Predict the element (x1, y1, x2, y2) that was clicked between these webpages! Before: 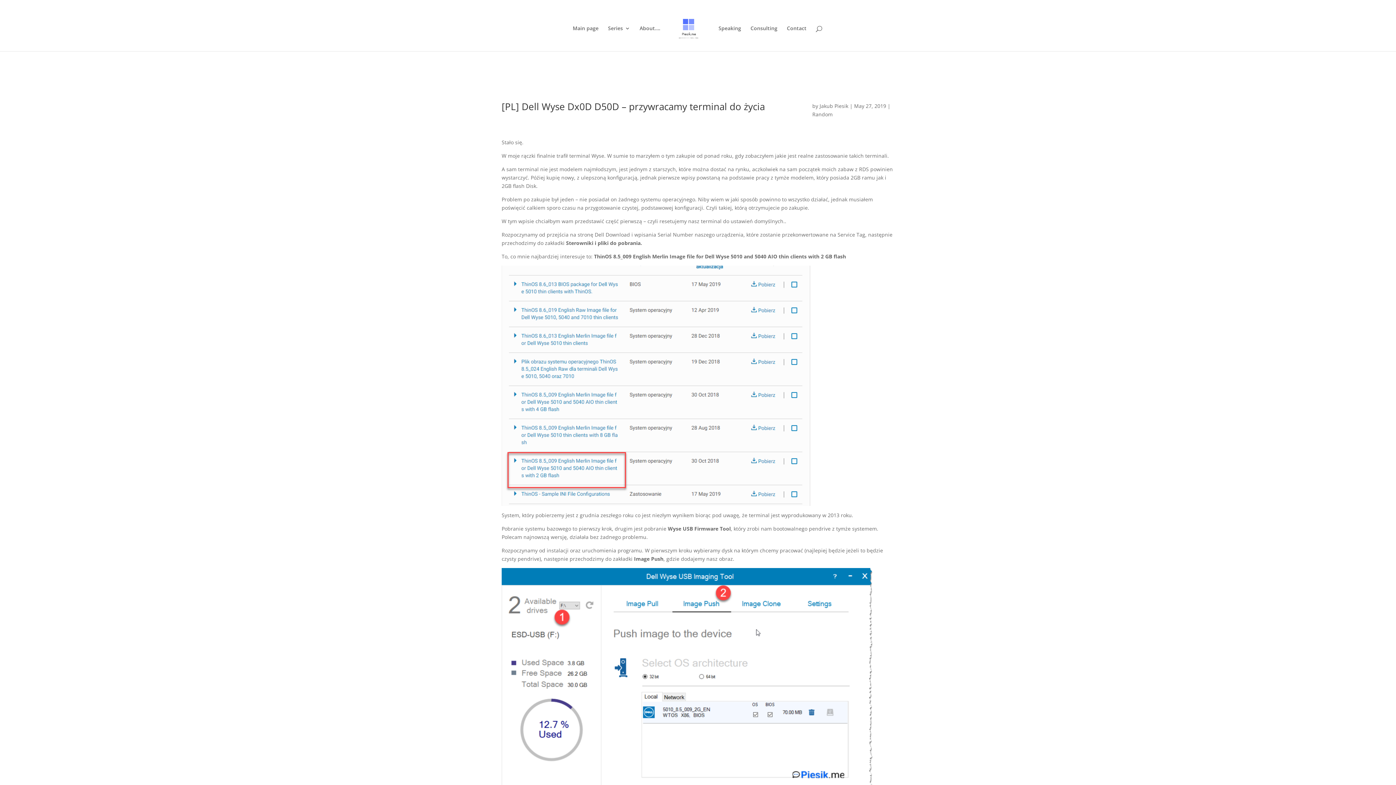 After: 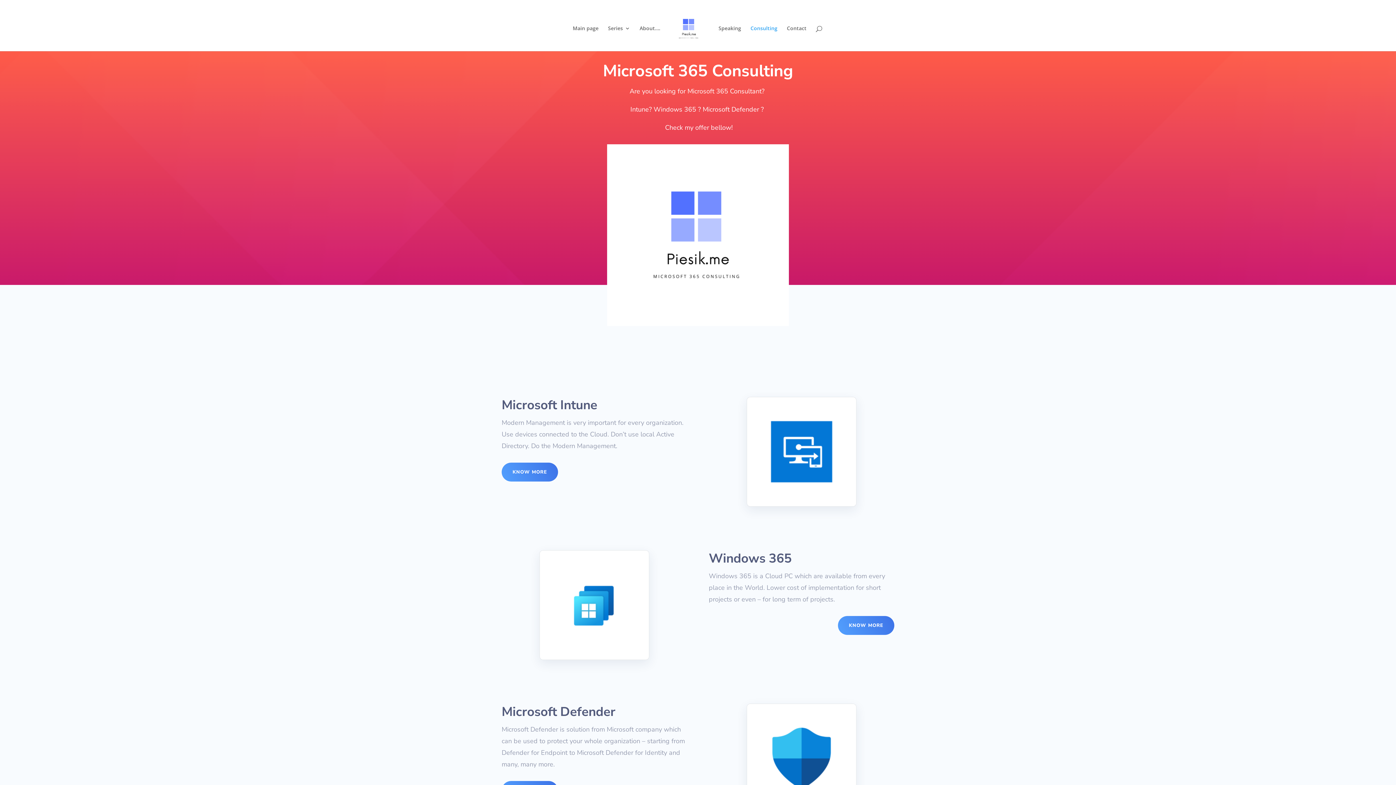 Action: bbox: (750, 25, 777, 51) label: Consulting